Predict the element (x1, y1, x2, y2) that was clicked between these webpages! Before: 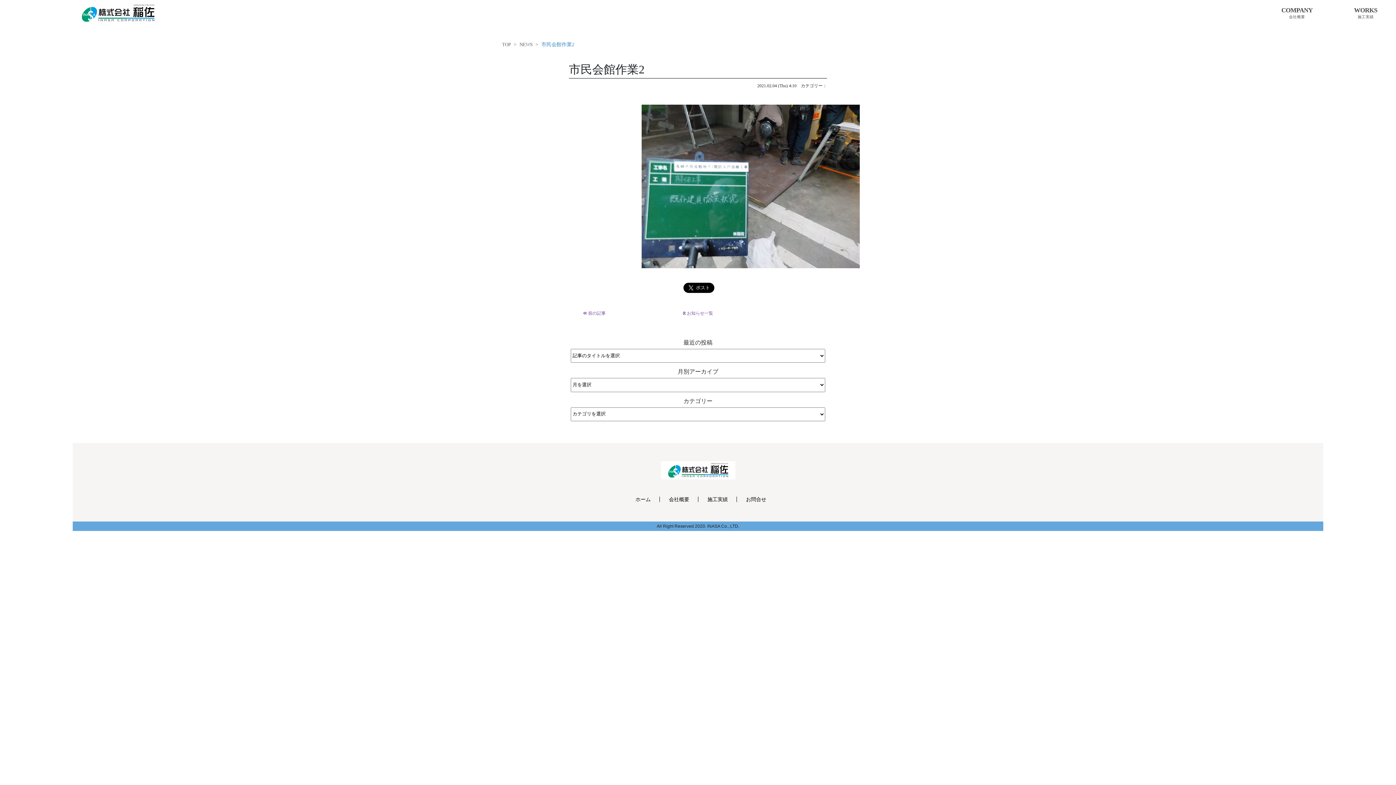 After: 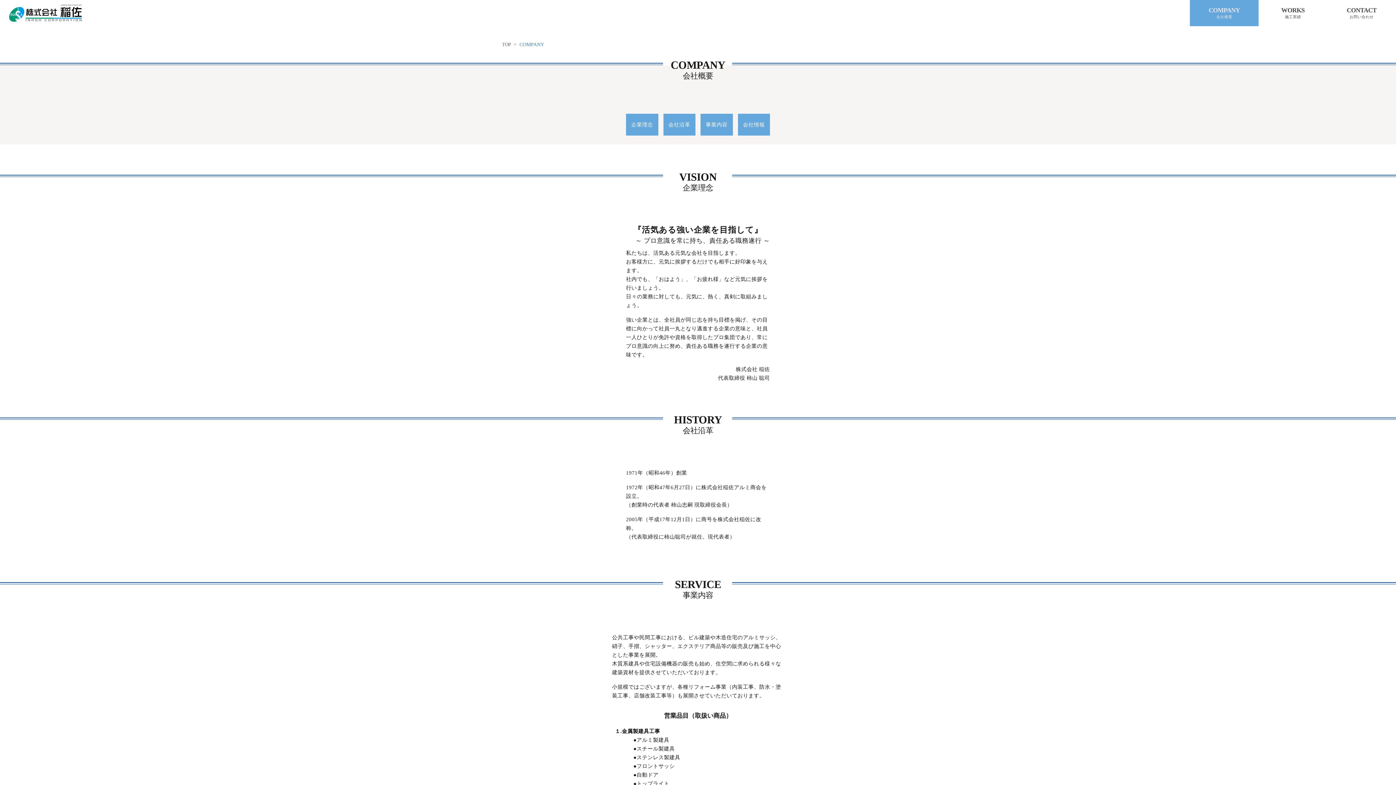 Action: bbox: (1263, 0, 1331, 26) label: COMPANY
会社概要